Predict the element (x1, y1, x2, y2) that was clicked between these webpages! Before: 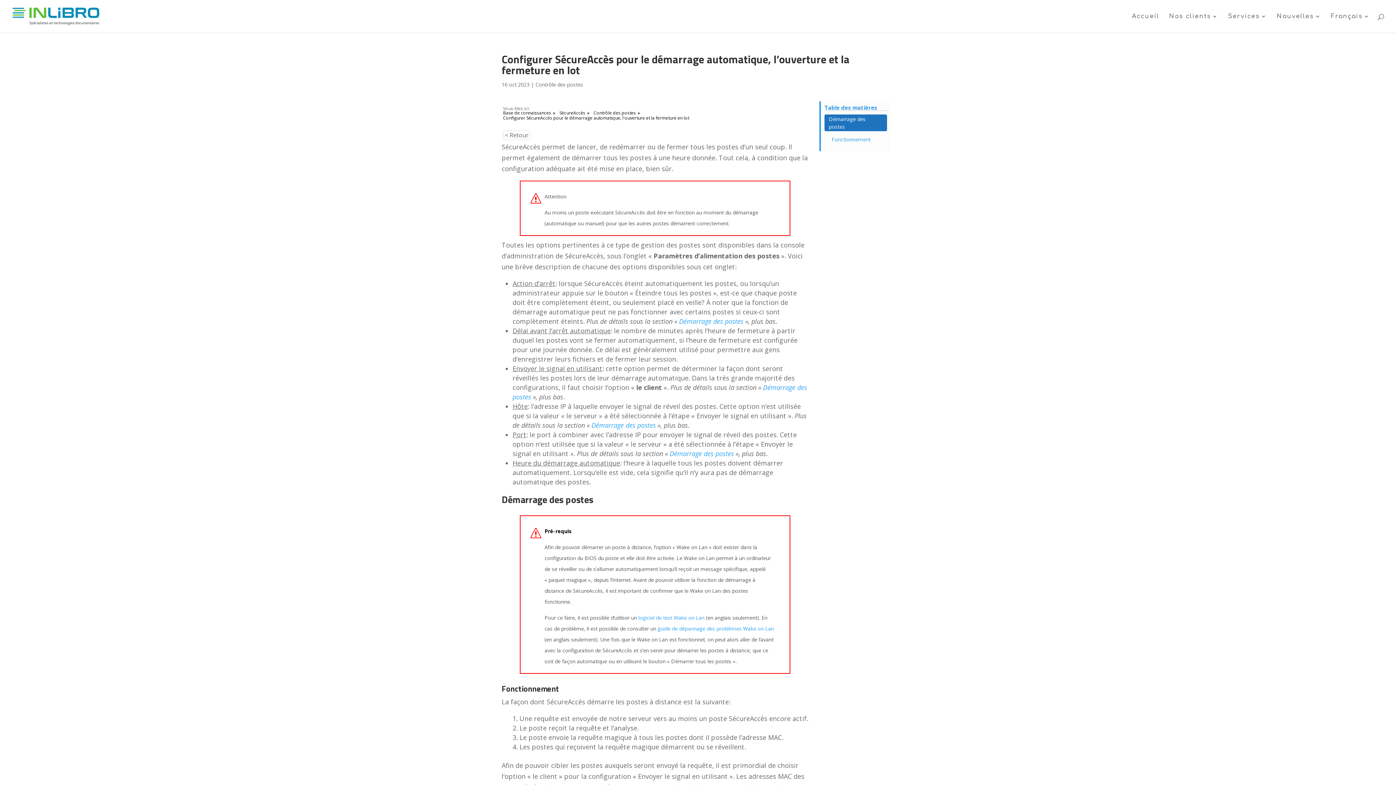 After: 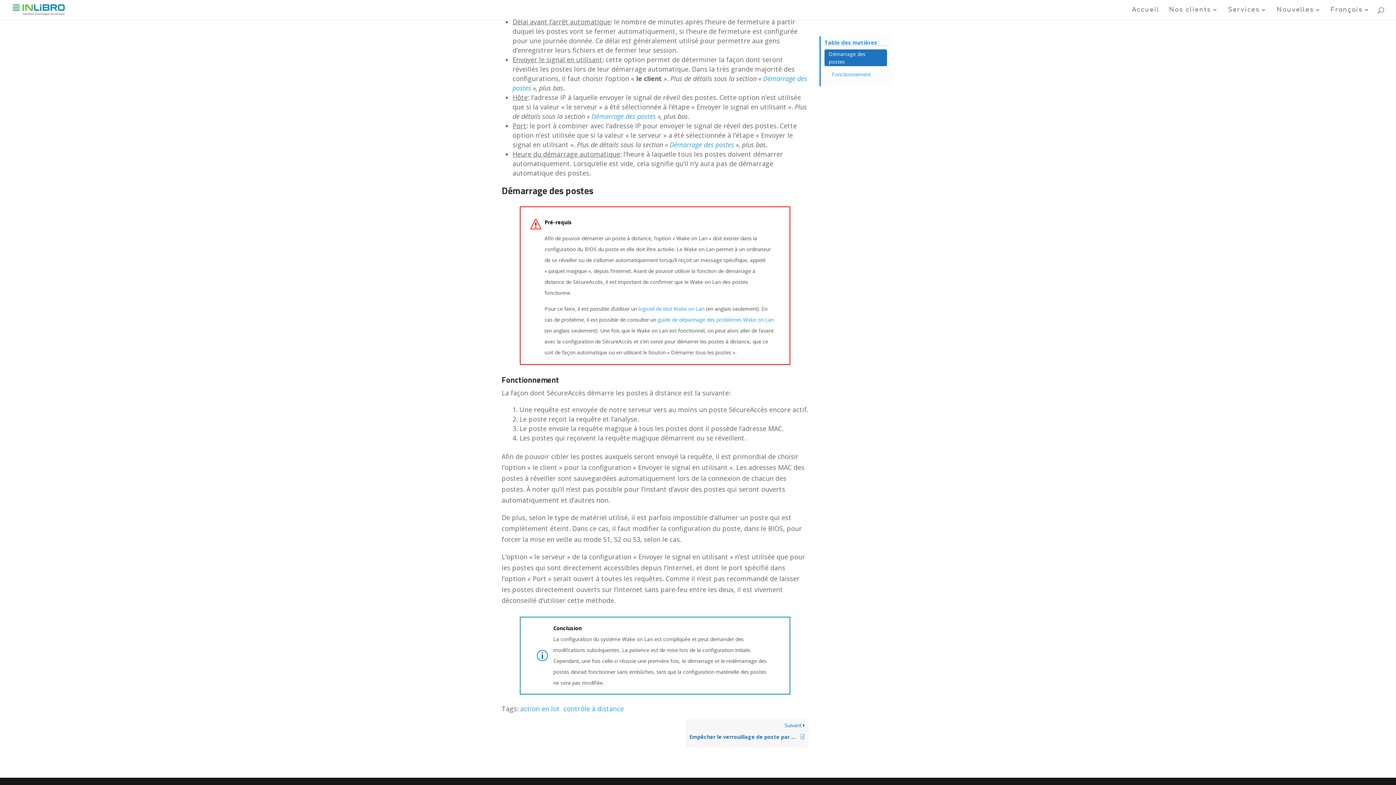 Action: bbox: (591, 421, 656, 429) label: Démarrage des postes